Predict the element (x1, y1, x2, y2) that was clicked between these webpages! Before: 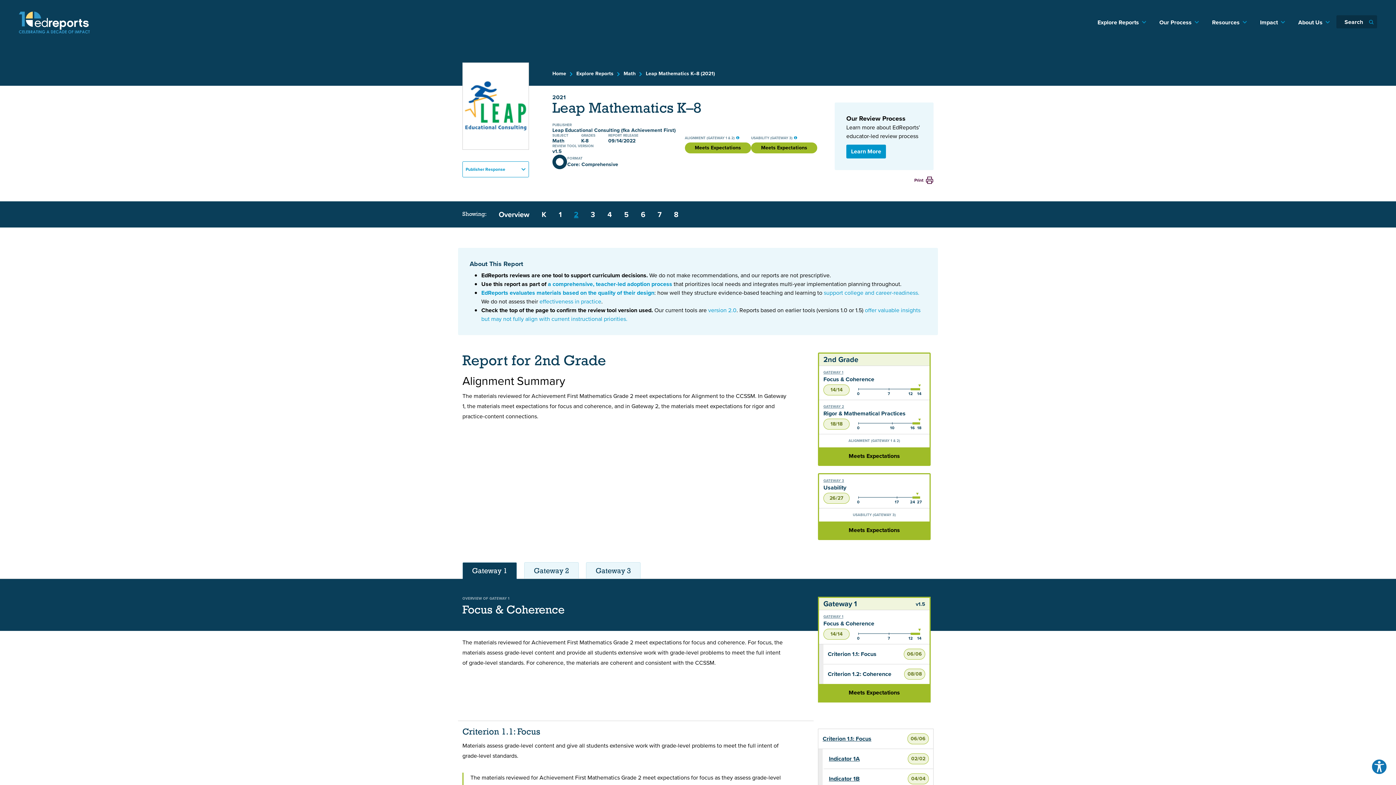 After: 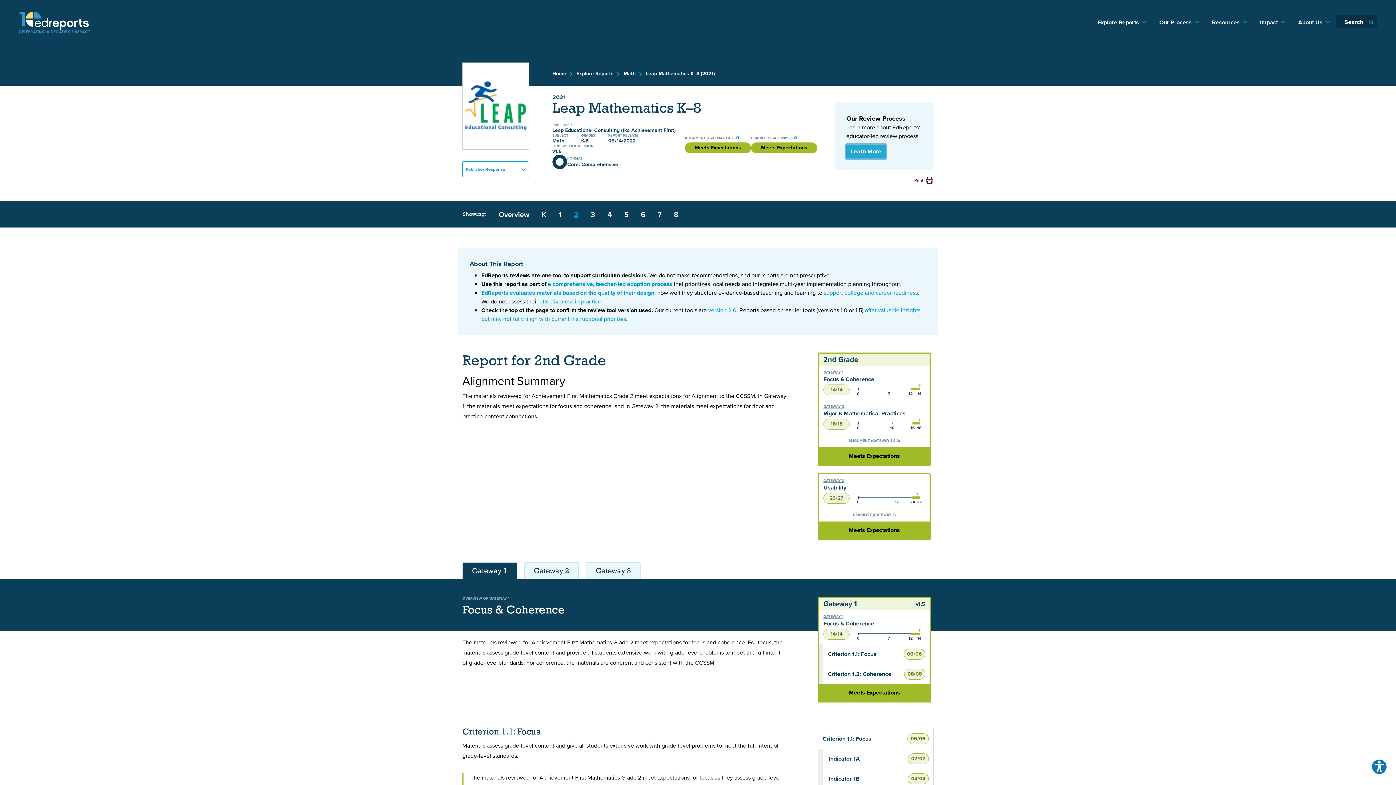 Action: label: Learn More bbox: (846, 144, 886, 158)